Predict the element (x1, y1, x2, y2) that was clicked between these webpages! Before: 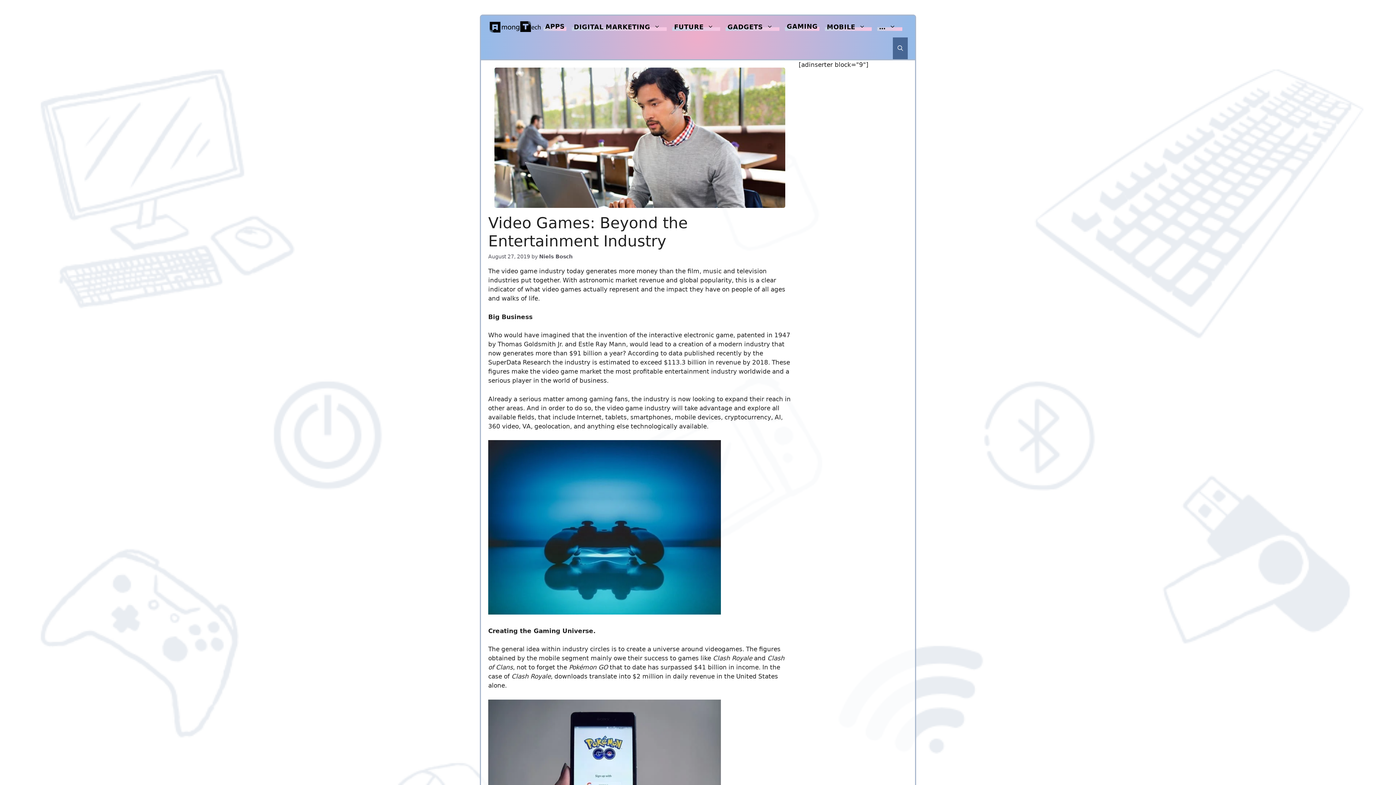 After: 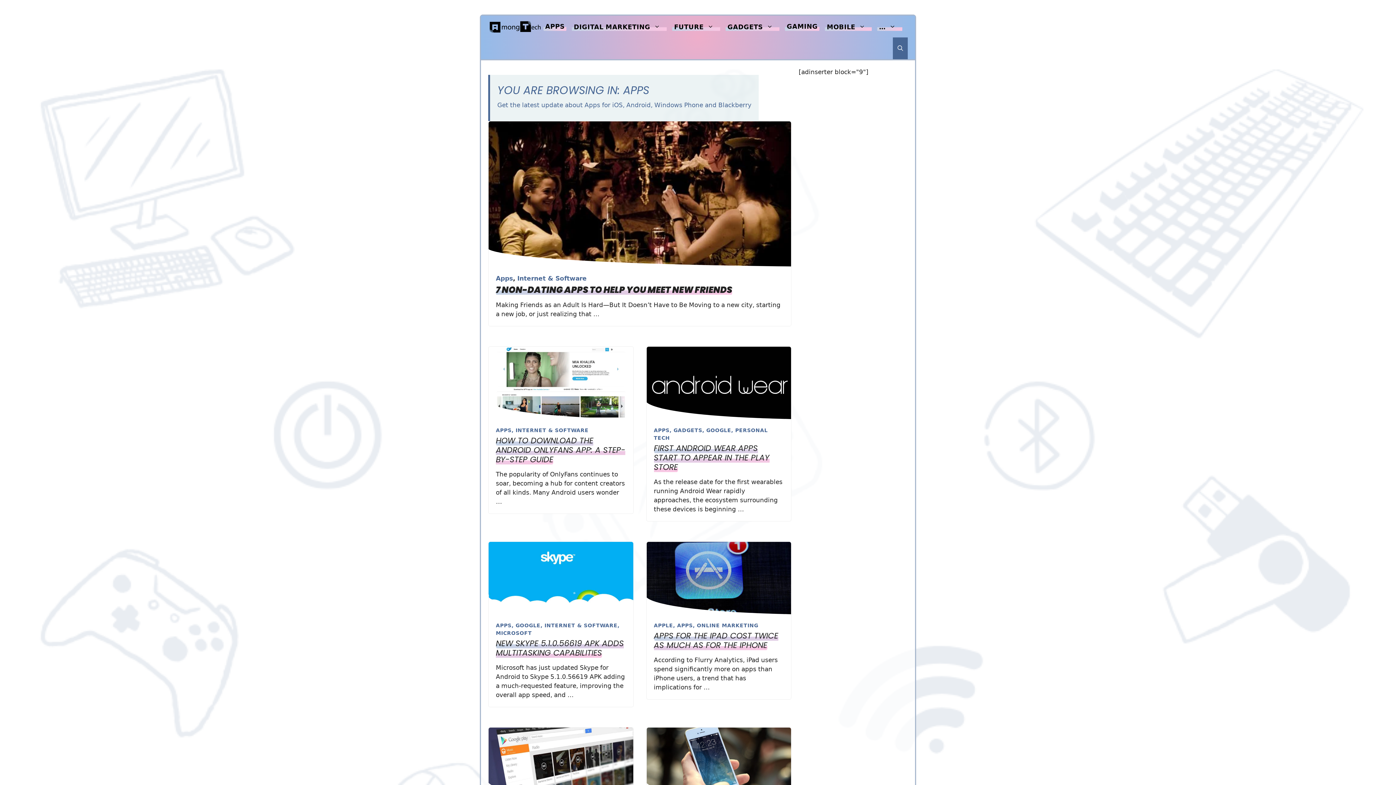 Action: bbox: (543, 21, 566, 31) label: APPS